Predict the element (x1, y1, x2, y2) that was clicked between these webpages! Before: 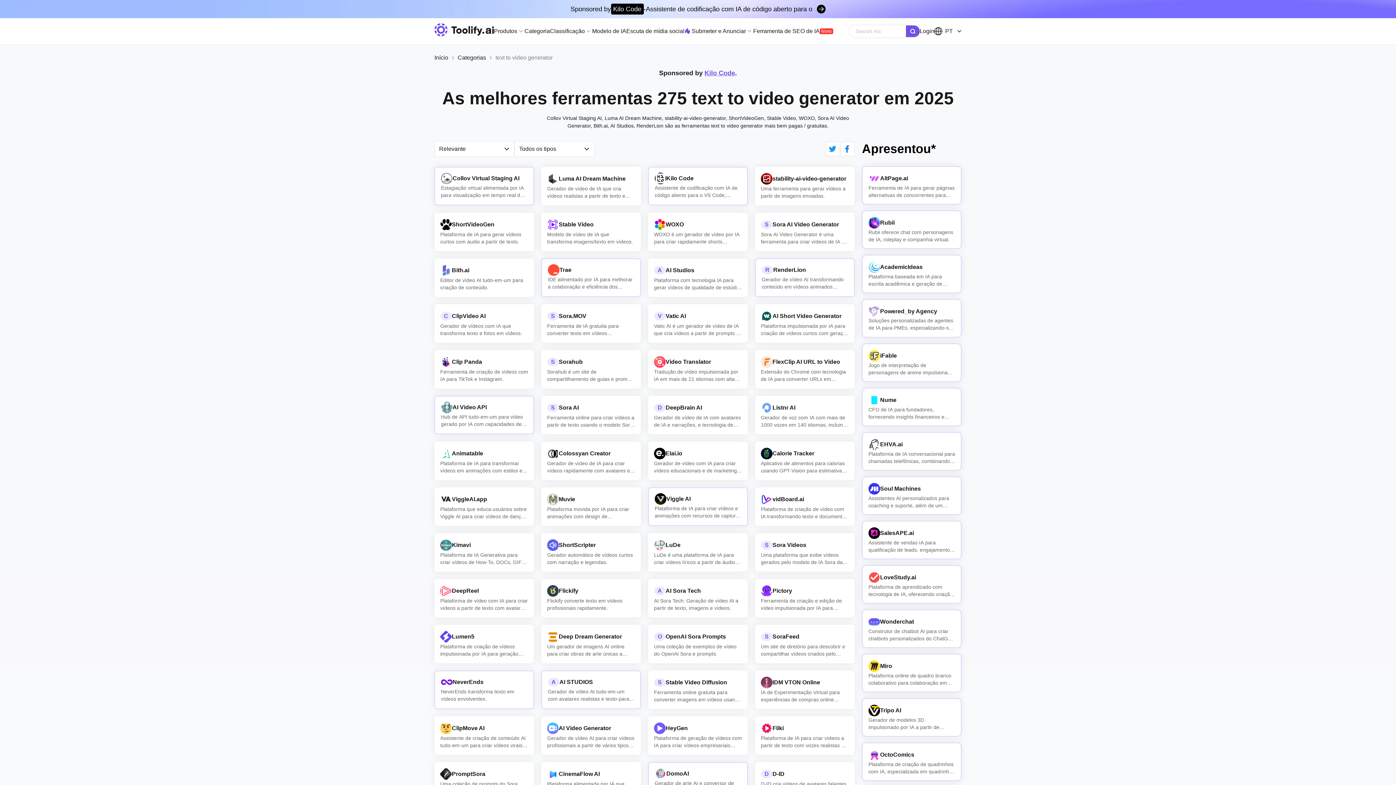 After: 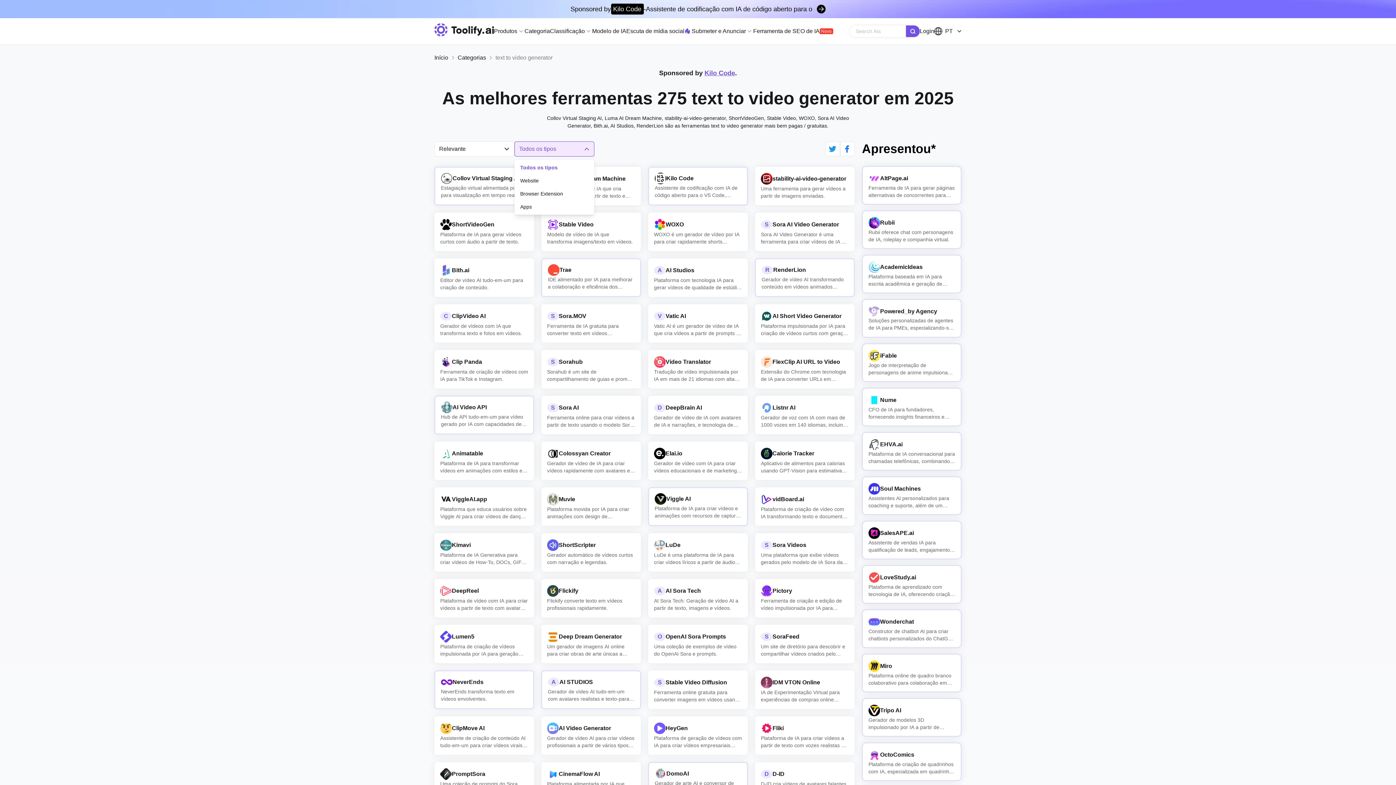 Action: bbox: (514, 141, 594, 156) label: Todos os tipos